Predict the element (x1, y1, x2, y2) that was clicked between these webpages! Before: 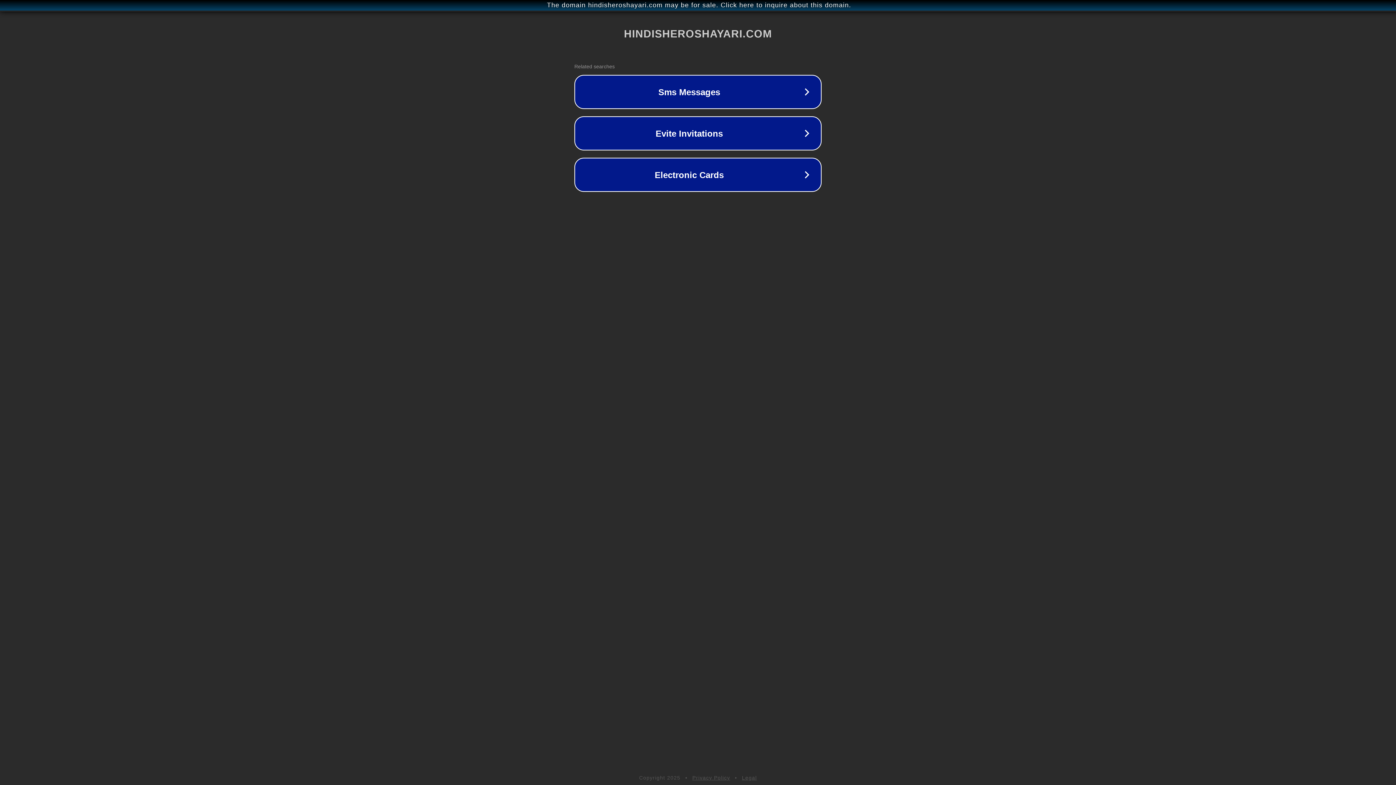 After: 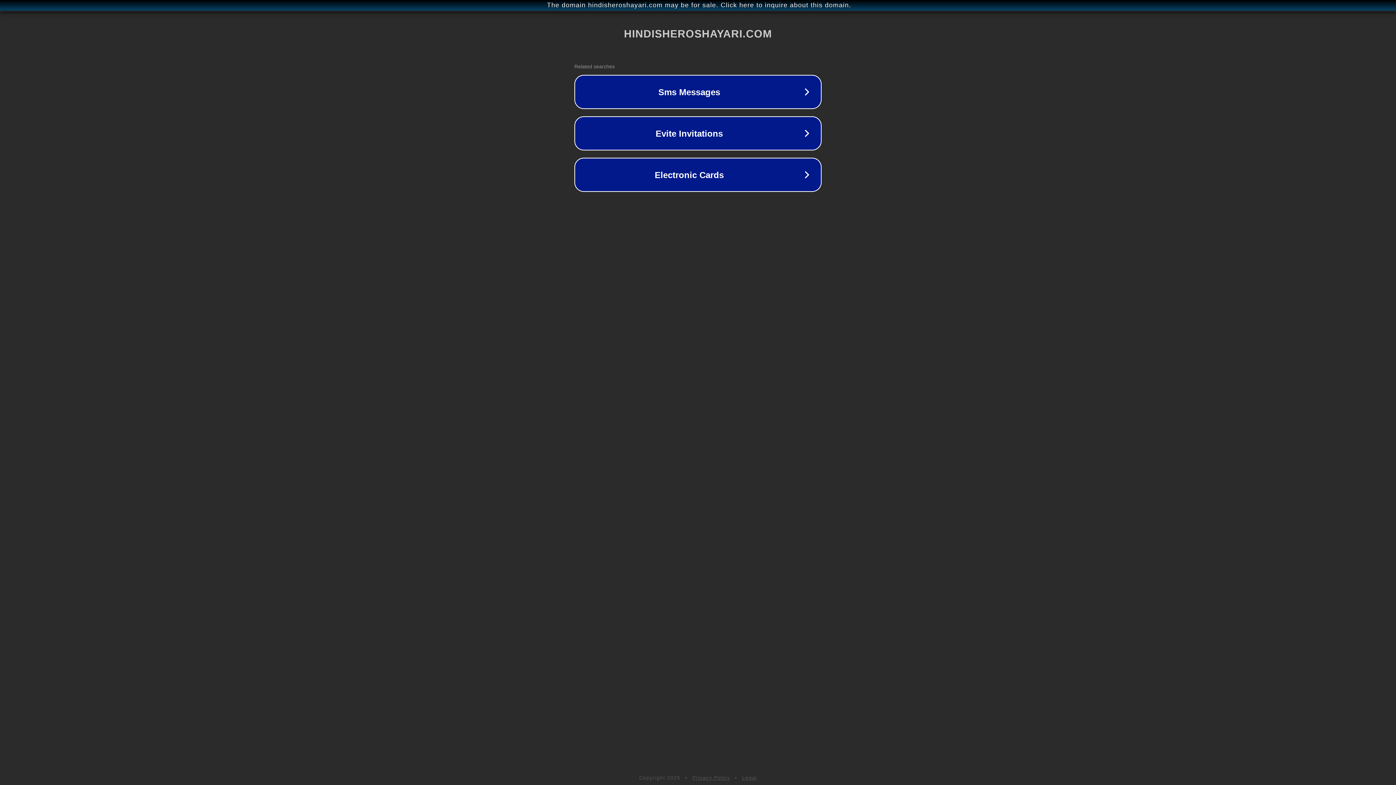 Action: label: Privacy Policy bbox: (692, 775, 730, 781)